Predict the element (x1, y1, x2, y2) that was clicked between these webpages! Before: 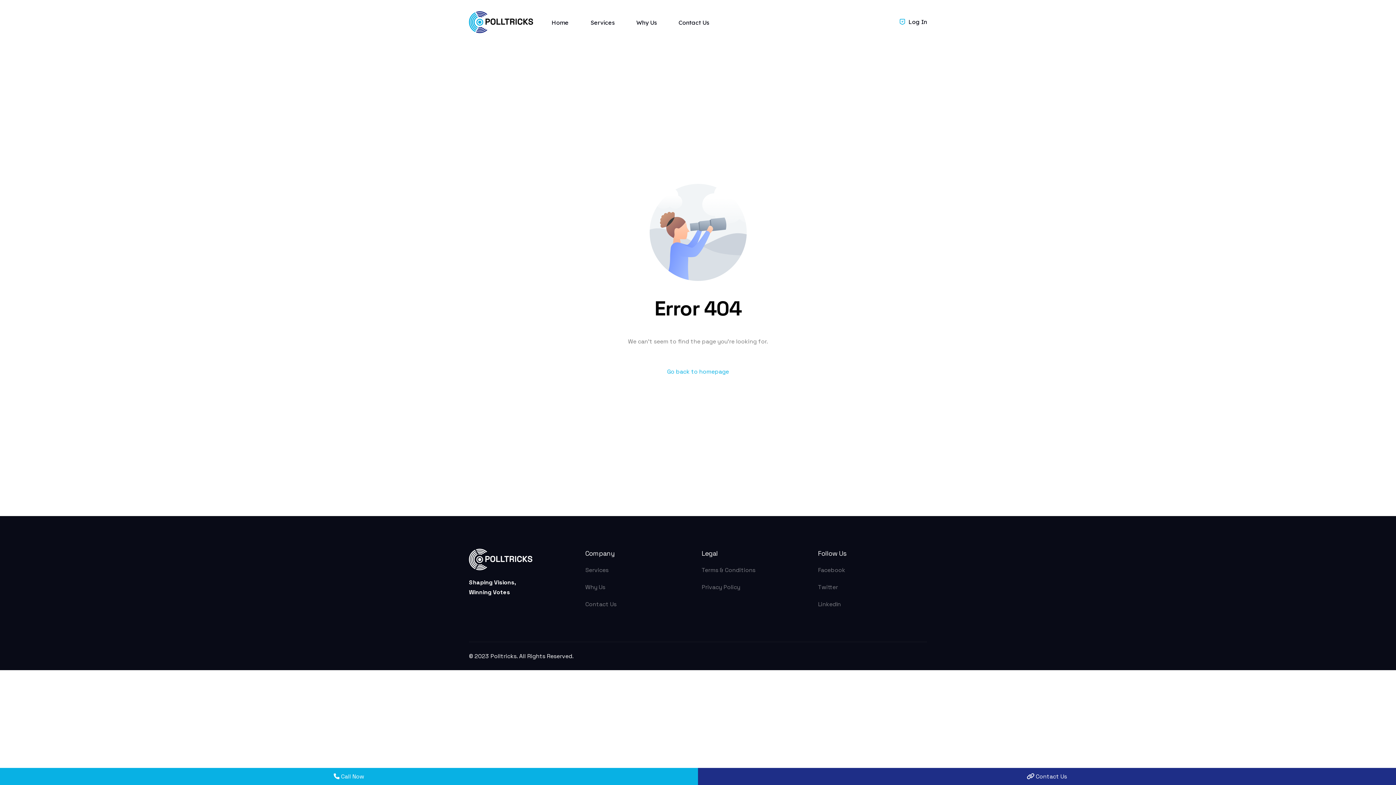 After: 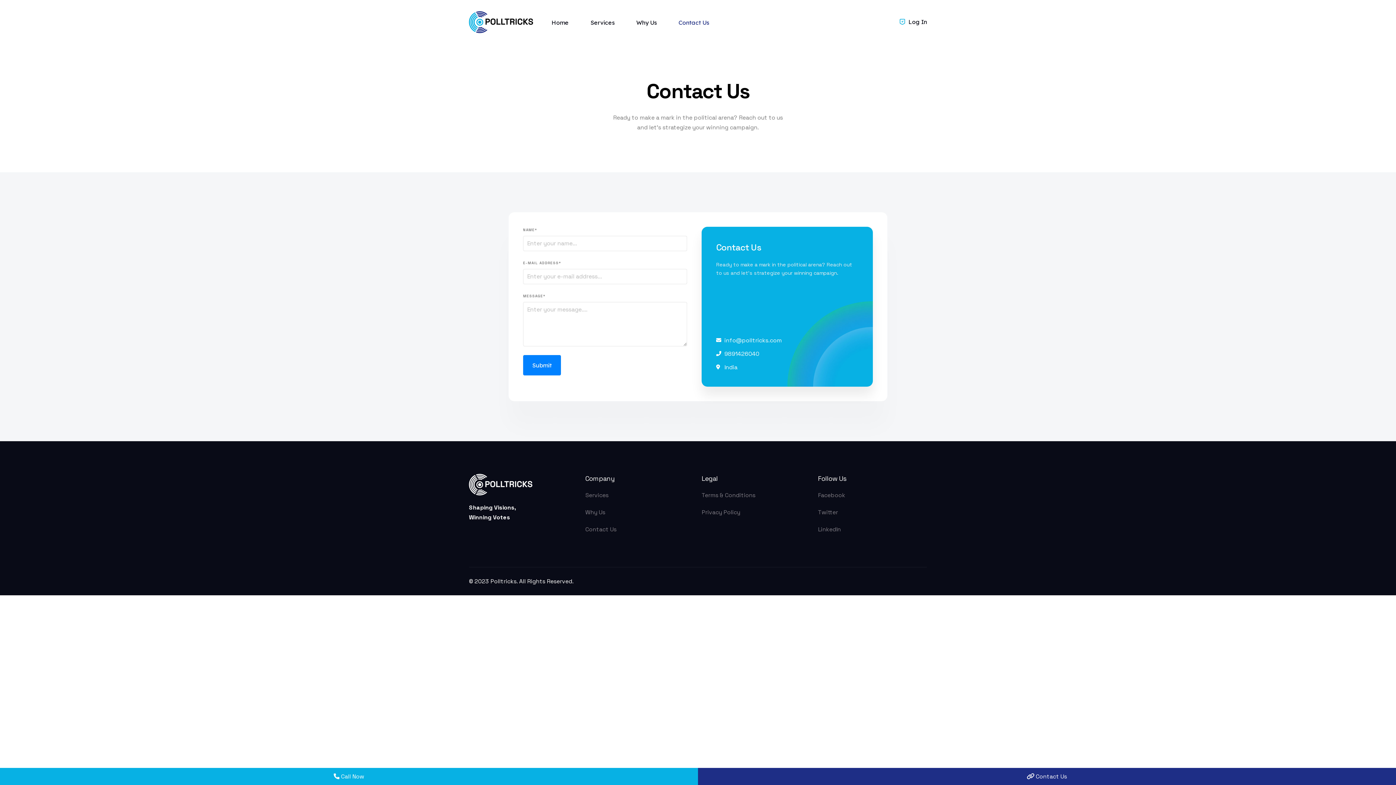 Action: bbox: (667, 0, 720, 44) label: Contact Us